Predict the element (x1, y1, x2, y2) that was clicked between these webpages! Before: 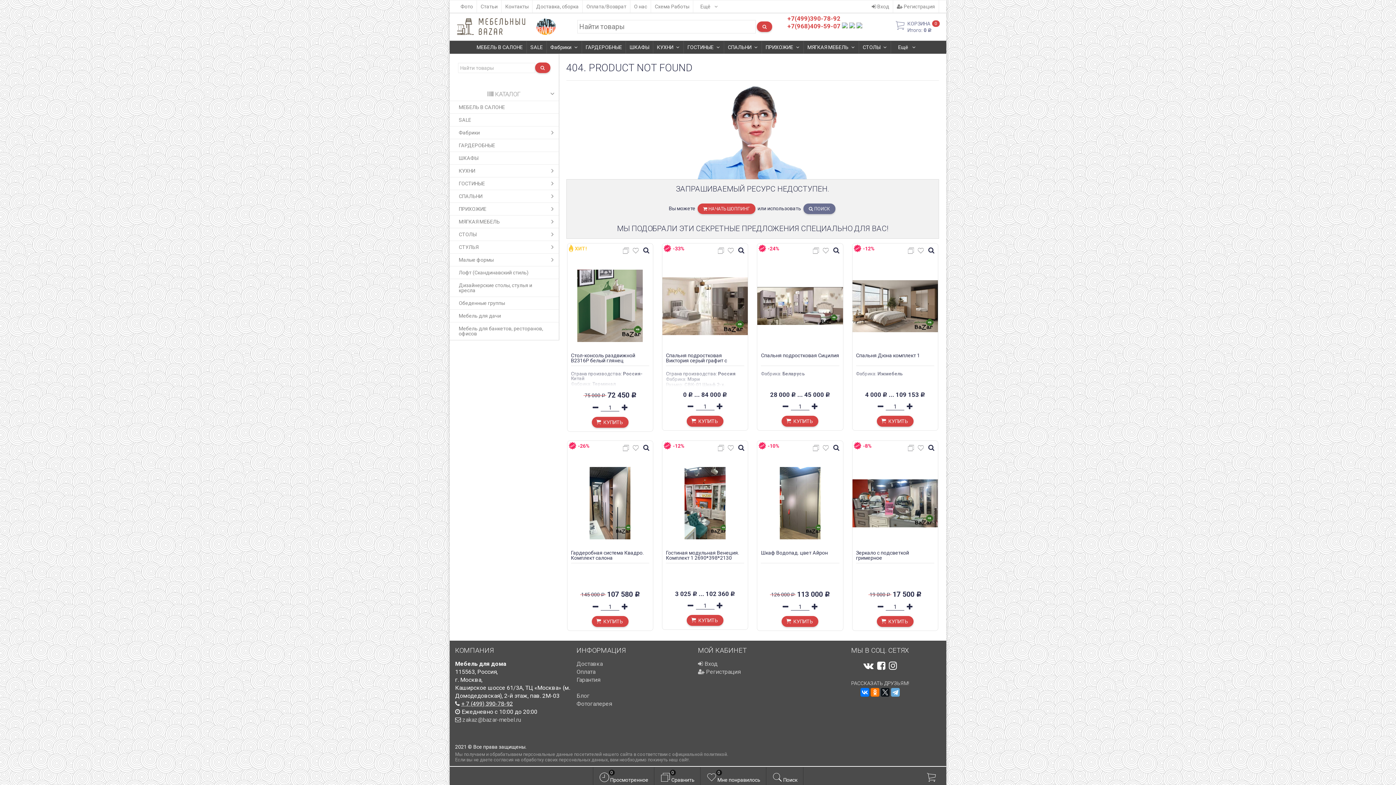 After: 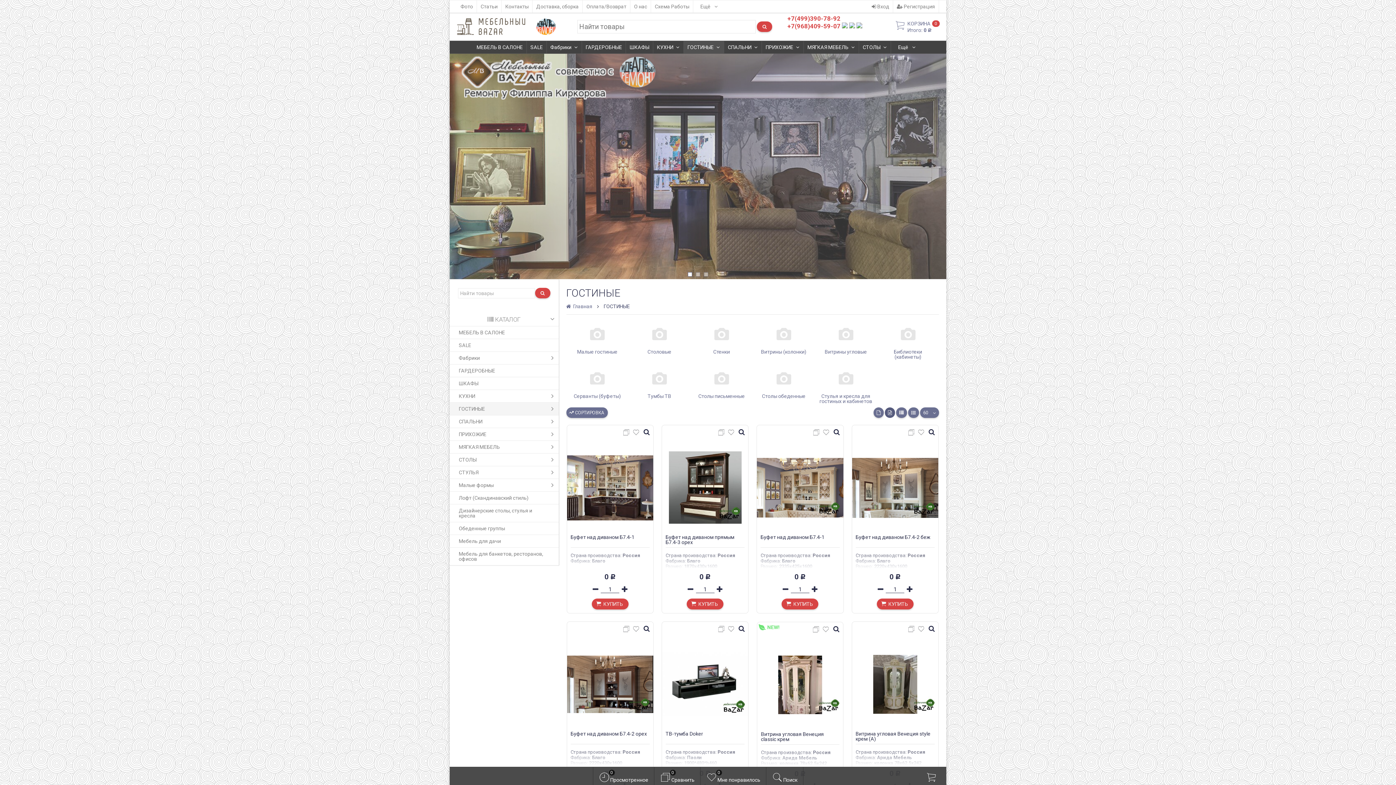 Action: bbox: (684, 41, 724, 53) label: ГОСТИНЫЕ